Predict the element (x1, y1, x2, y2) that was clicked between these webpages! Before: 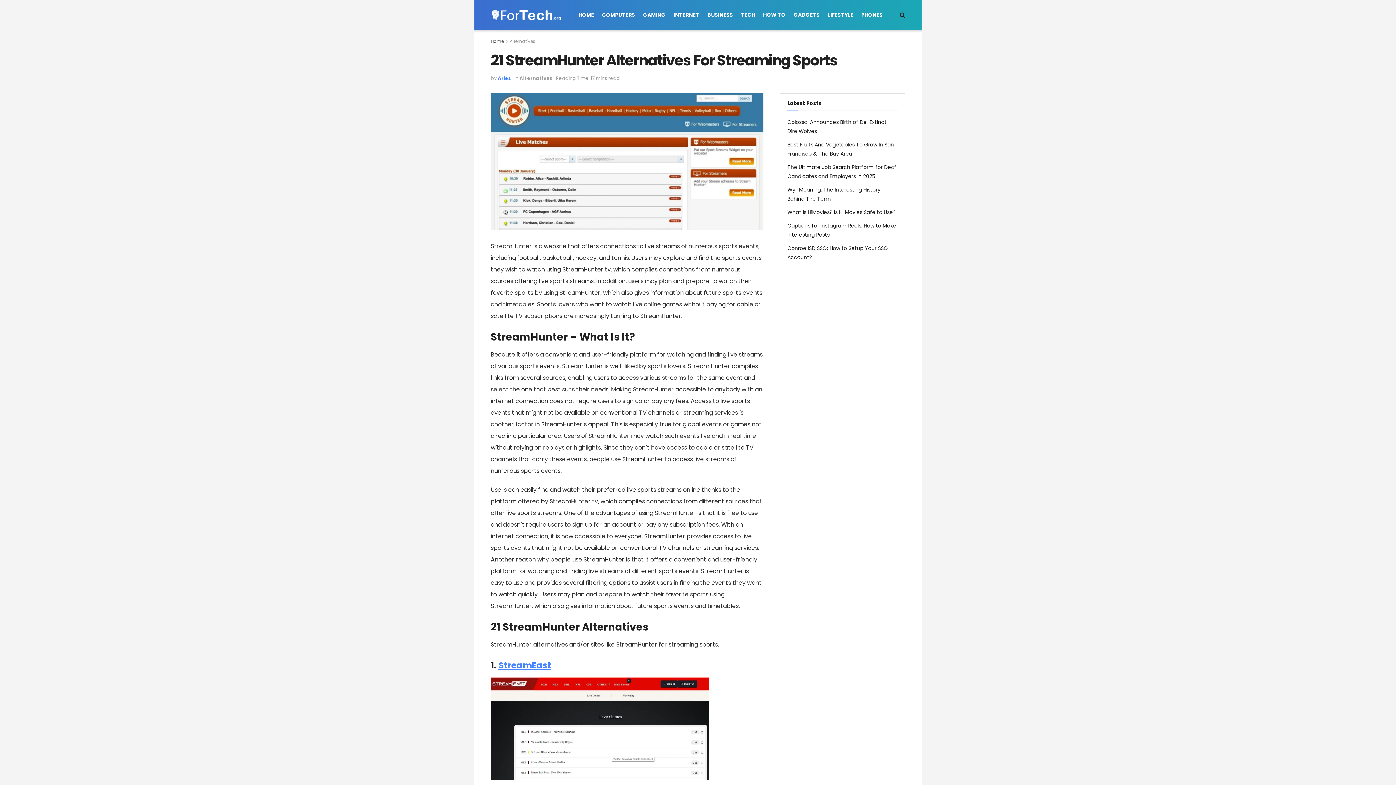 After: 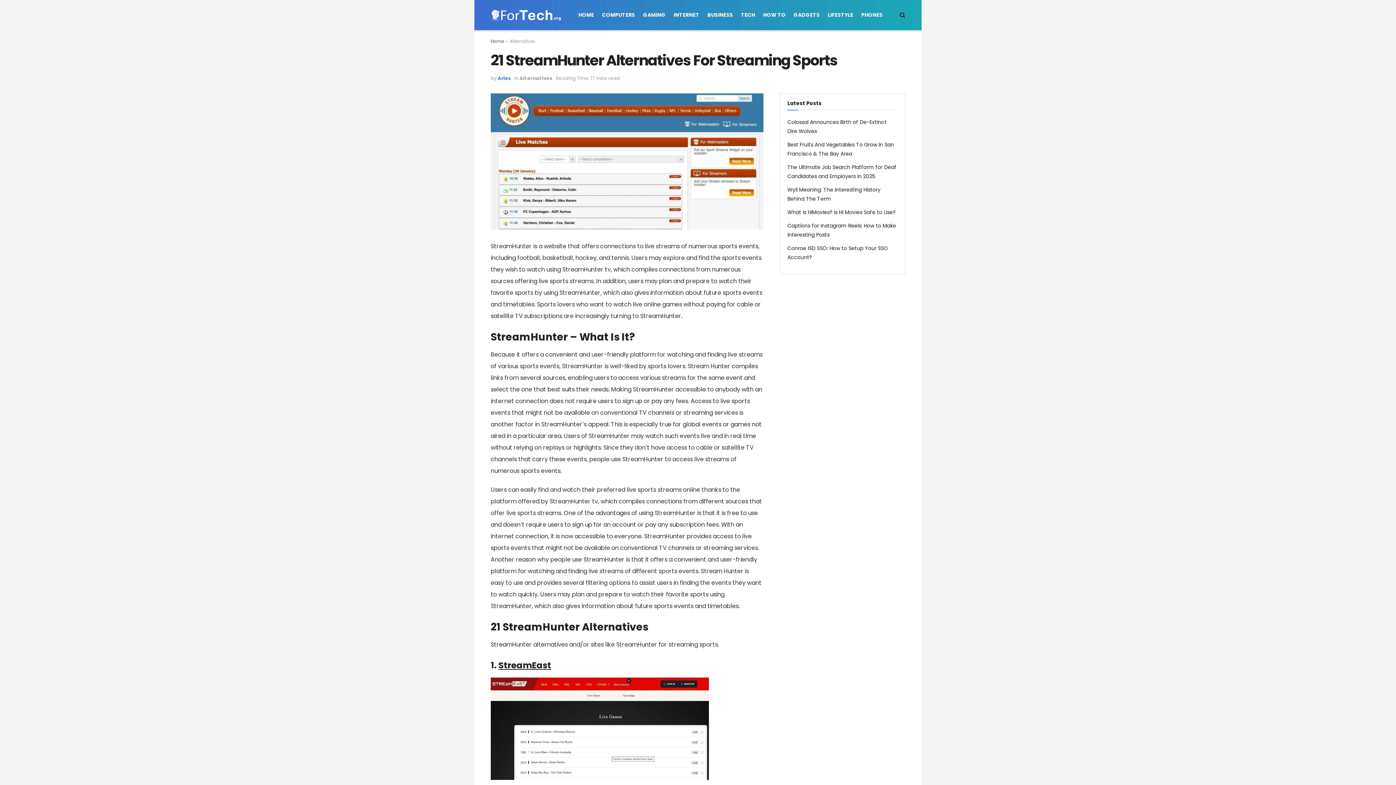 Action: label: StreamEast bbox: (498, 659, 551, 671)